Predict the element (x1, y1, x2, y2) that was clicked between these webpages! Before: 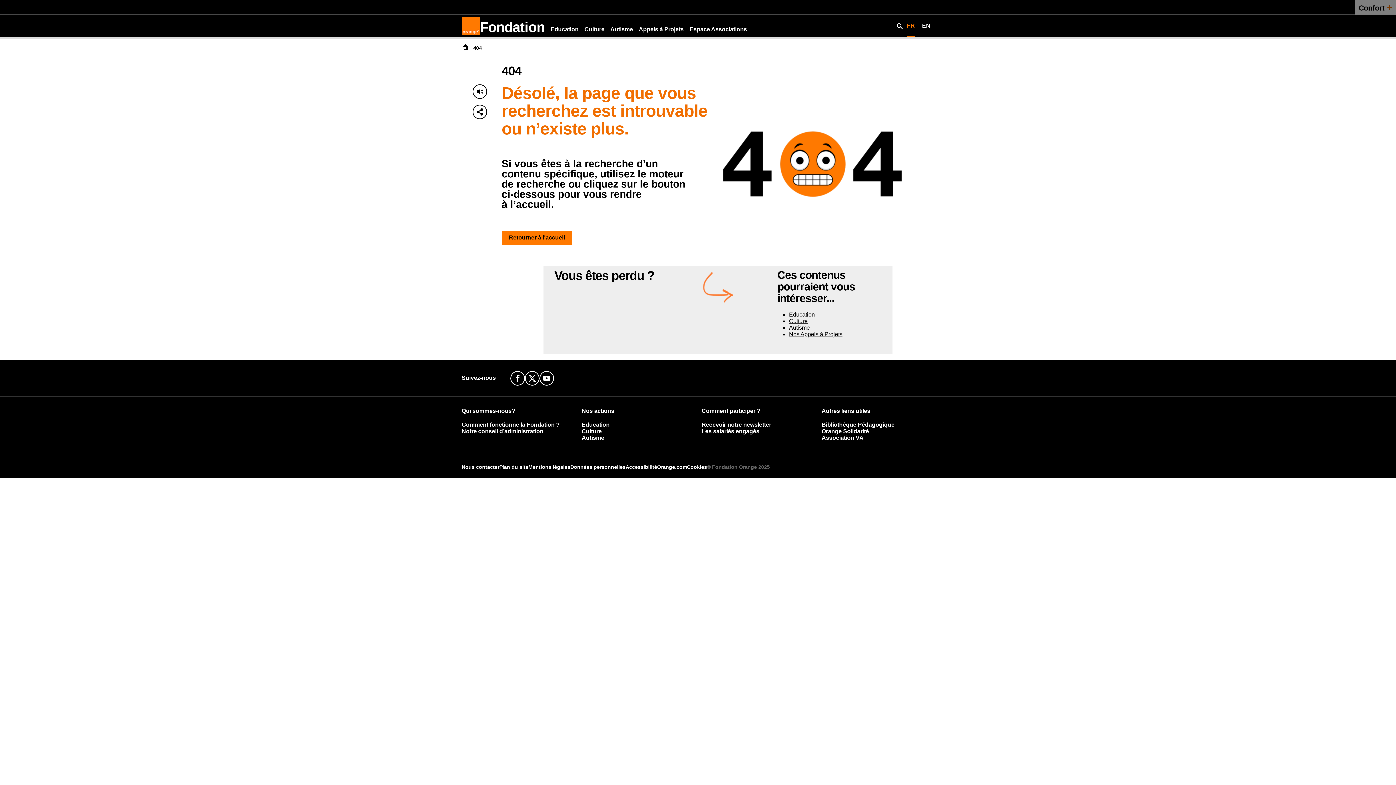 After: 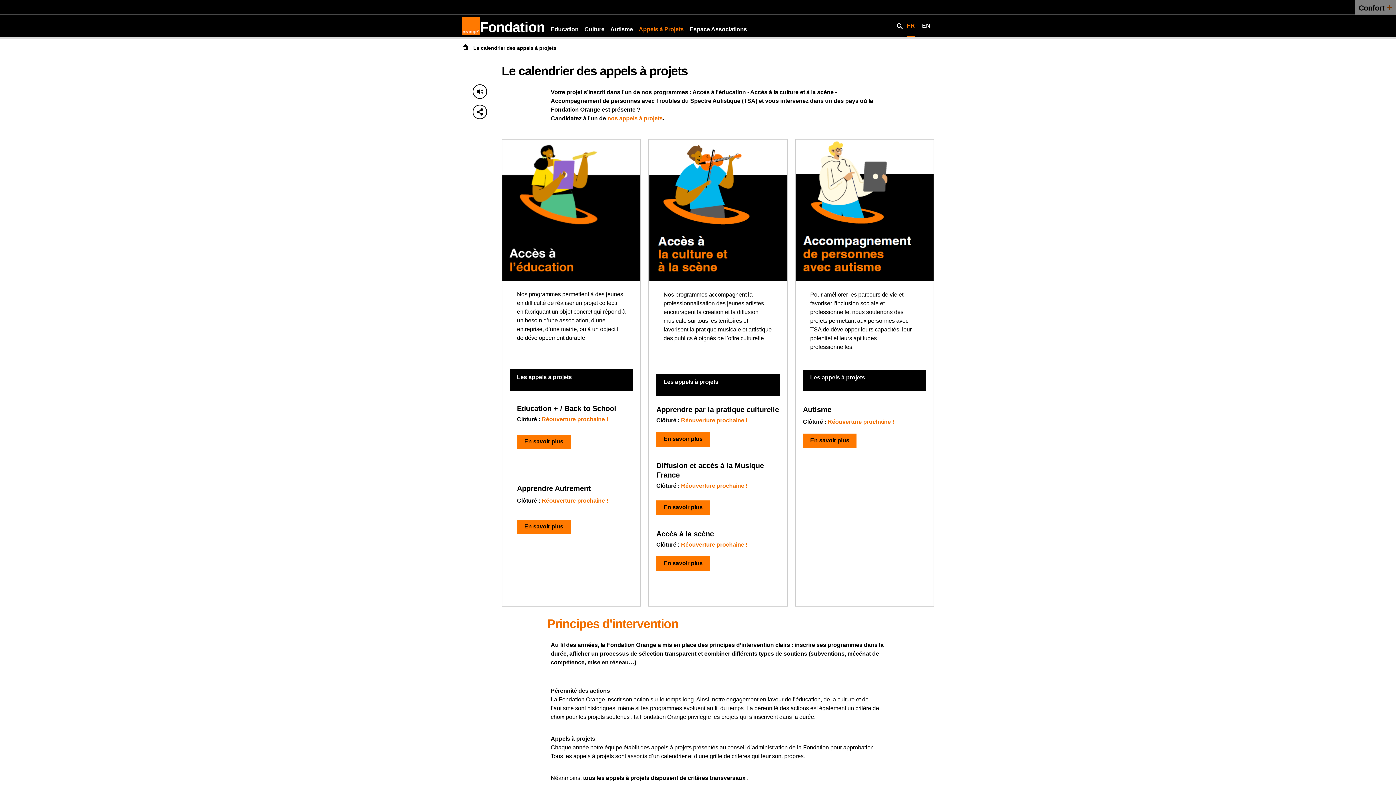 Action: label: Nos Appels à Projets bbox: (789, 331, 842, 337)